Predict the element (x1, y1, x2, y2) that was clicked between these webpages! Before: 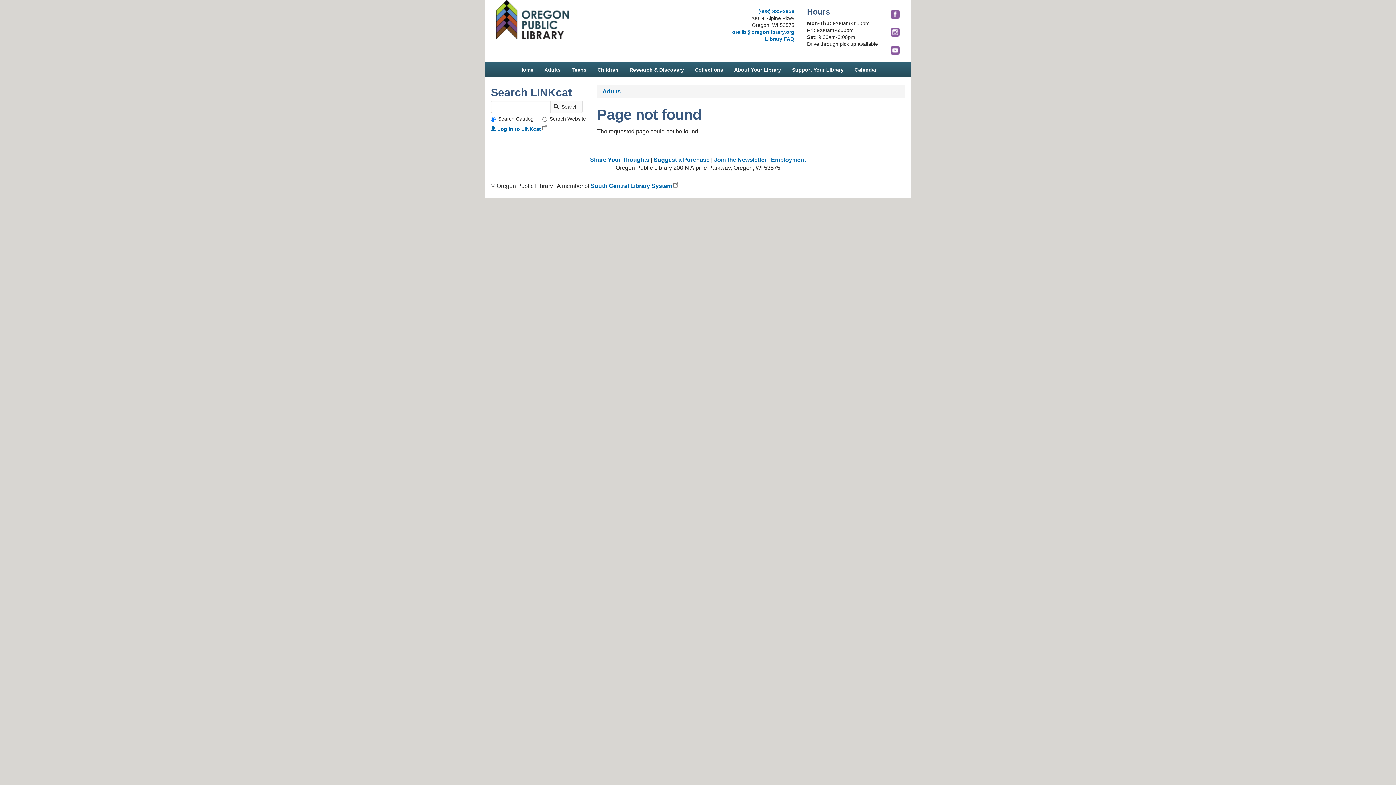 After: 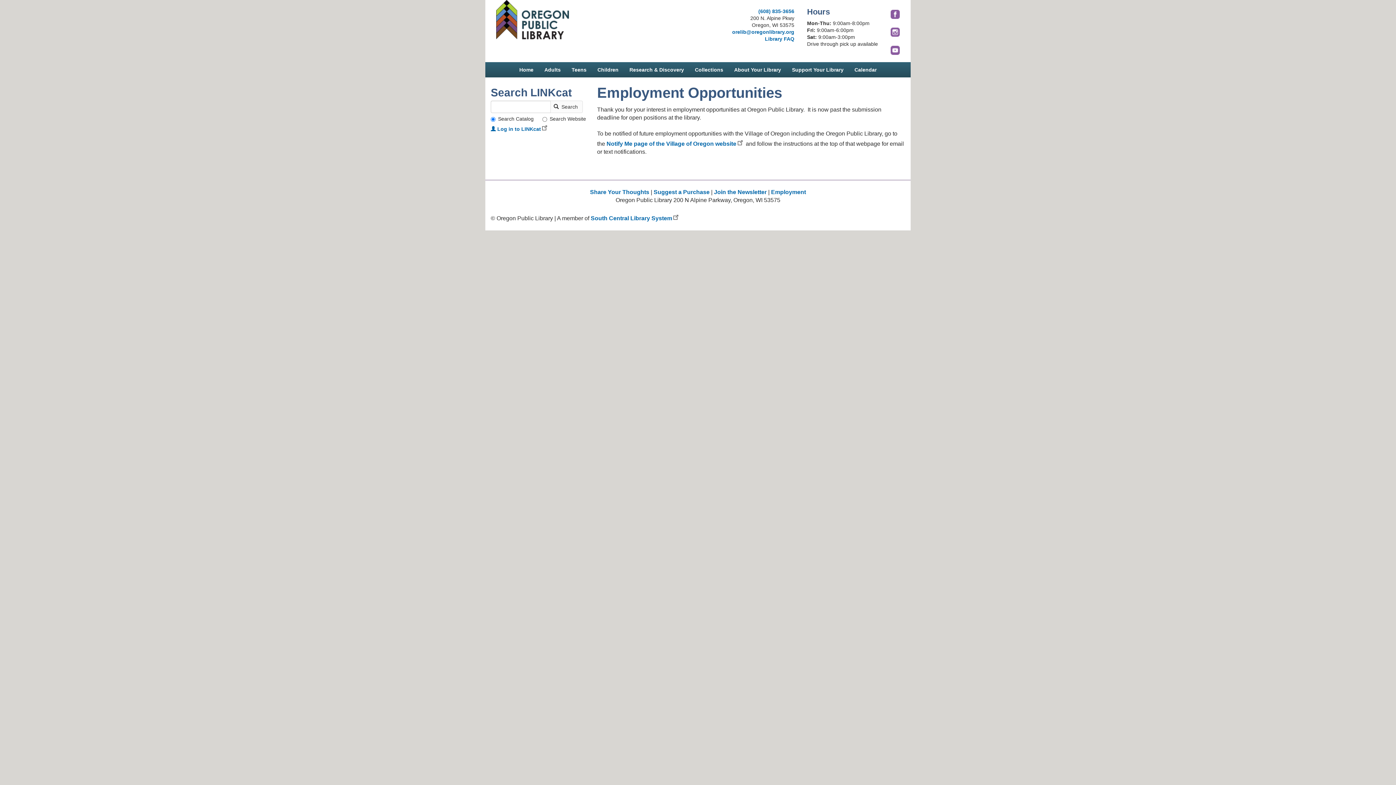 Action: bbox: (771, 156, 806, 162) label: Employment